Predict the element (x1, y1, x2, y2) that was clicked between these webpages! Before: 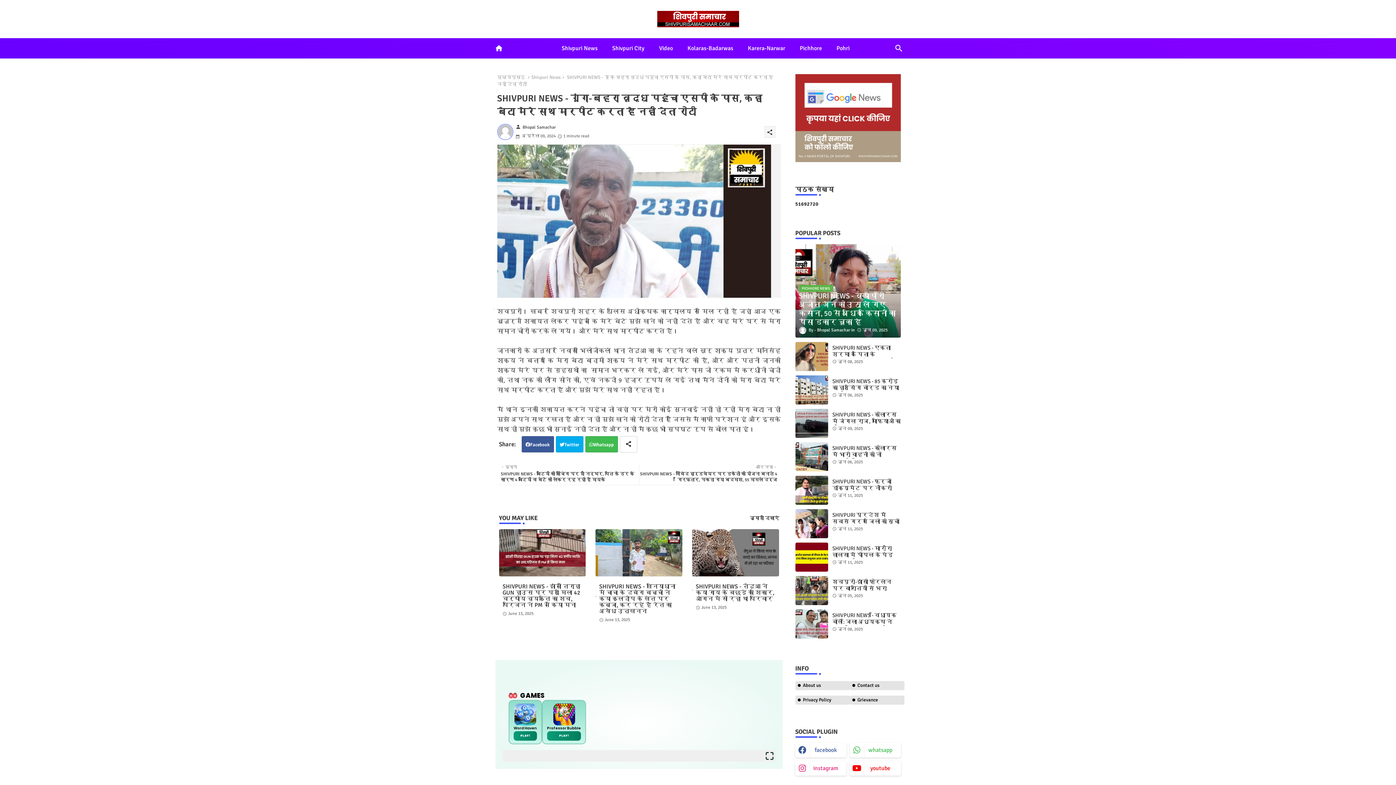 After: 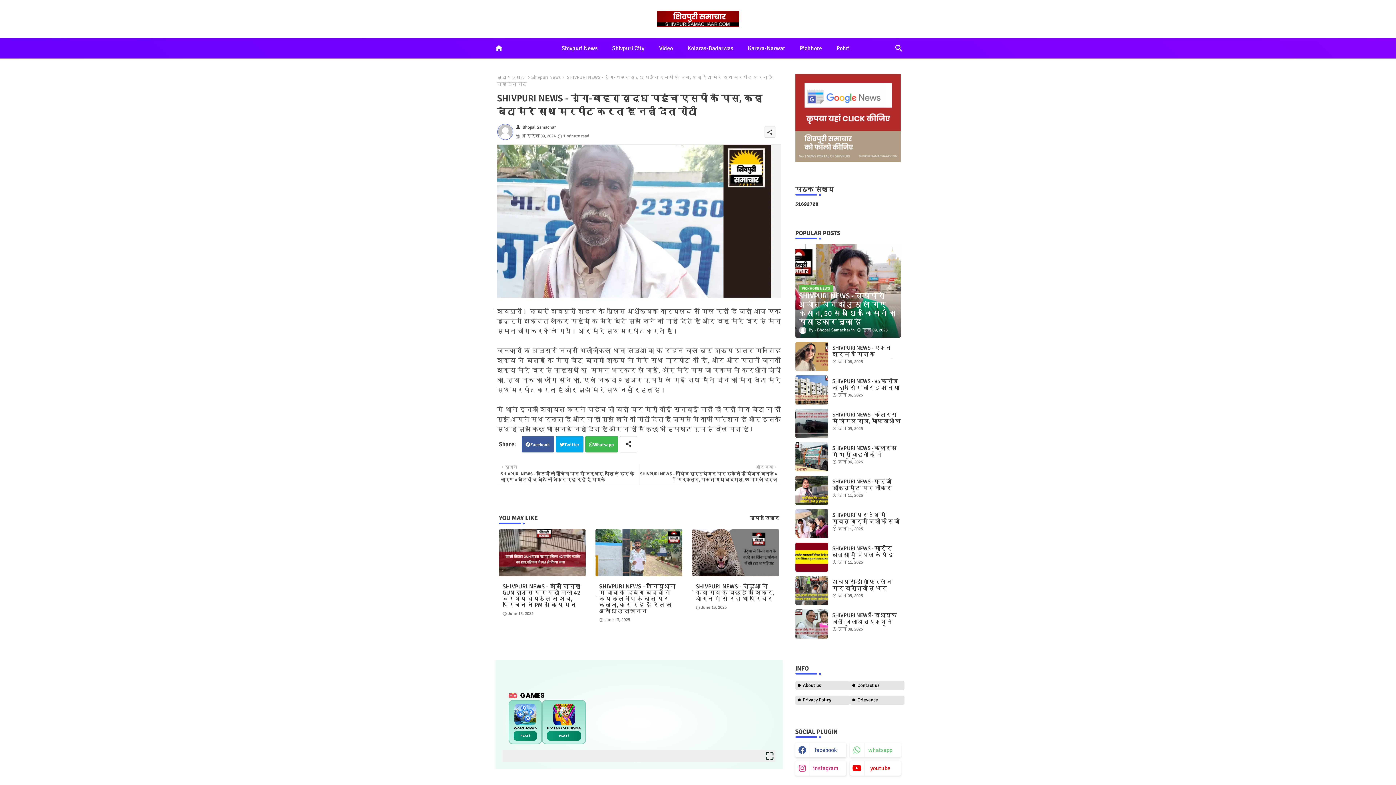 Action: bbox: (850, 743, 900, 757) label: whatsapp